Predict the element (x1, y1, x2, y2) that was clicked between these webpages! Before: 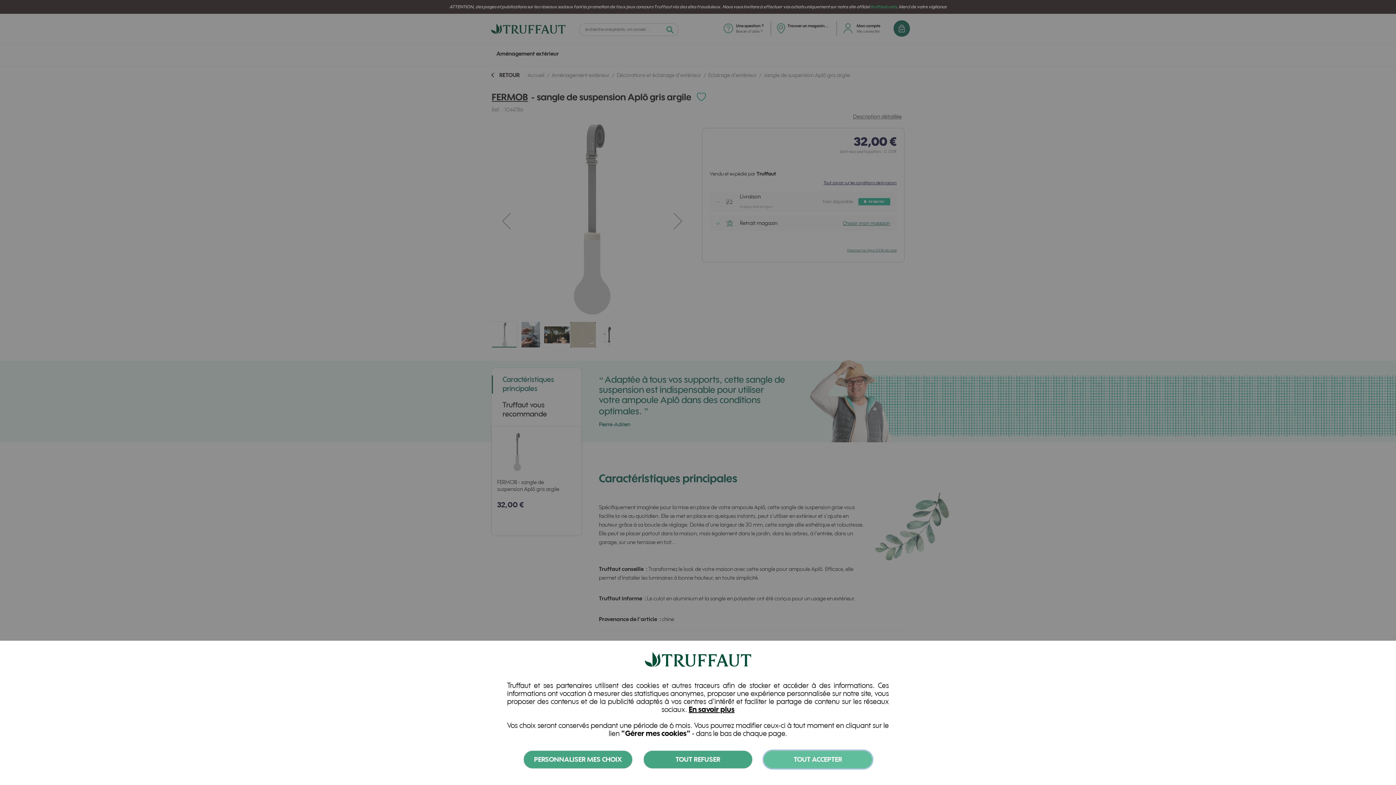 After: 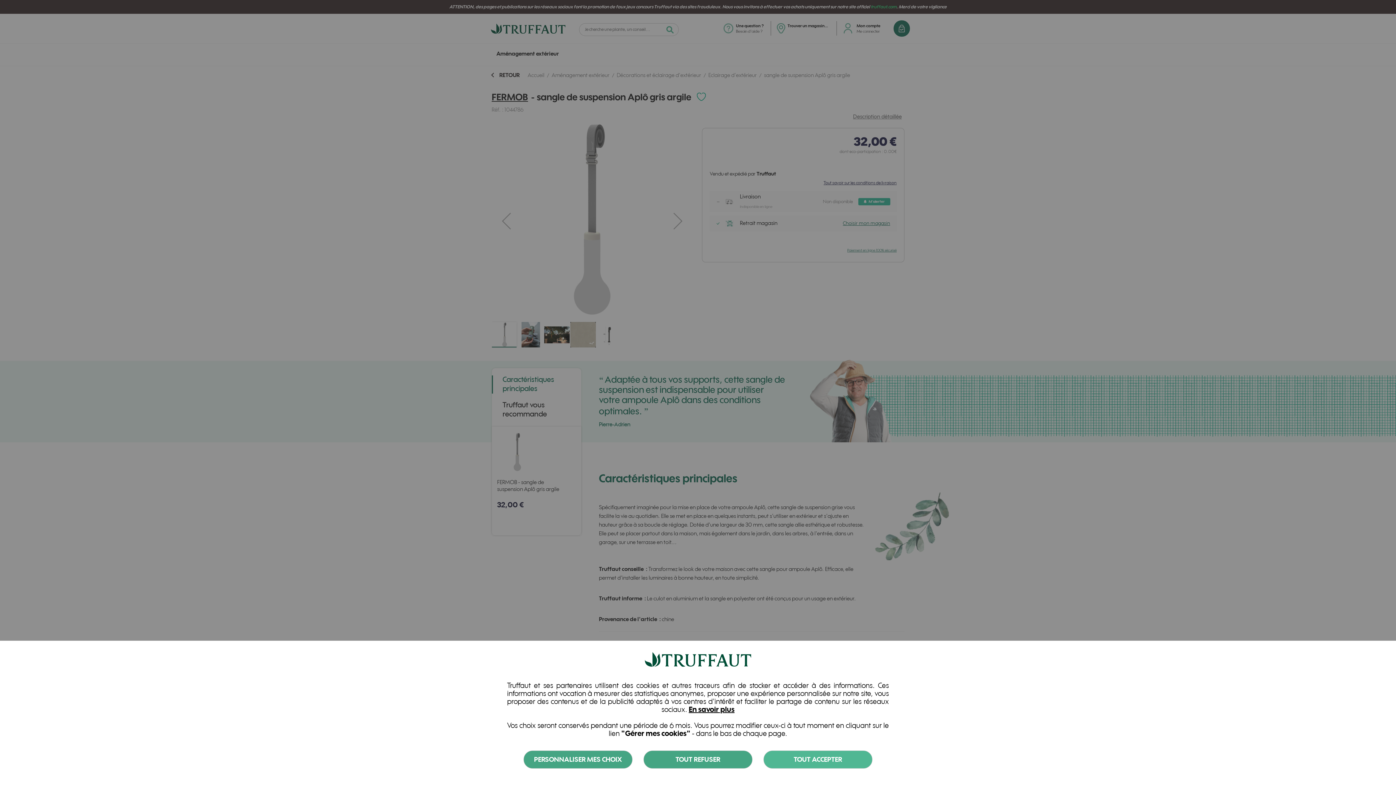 Action: bbox: (688, 705, 734, 714) label: En savoir plus